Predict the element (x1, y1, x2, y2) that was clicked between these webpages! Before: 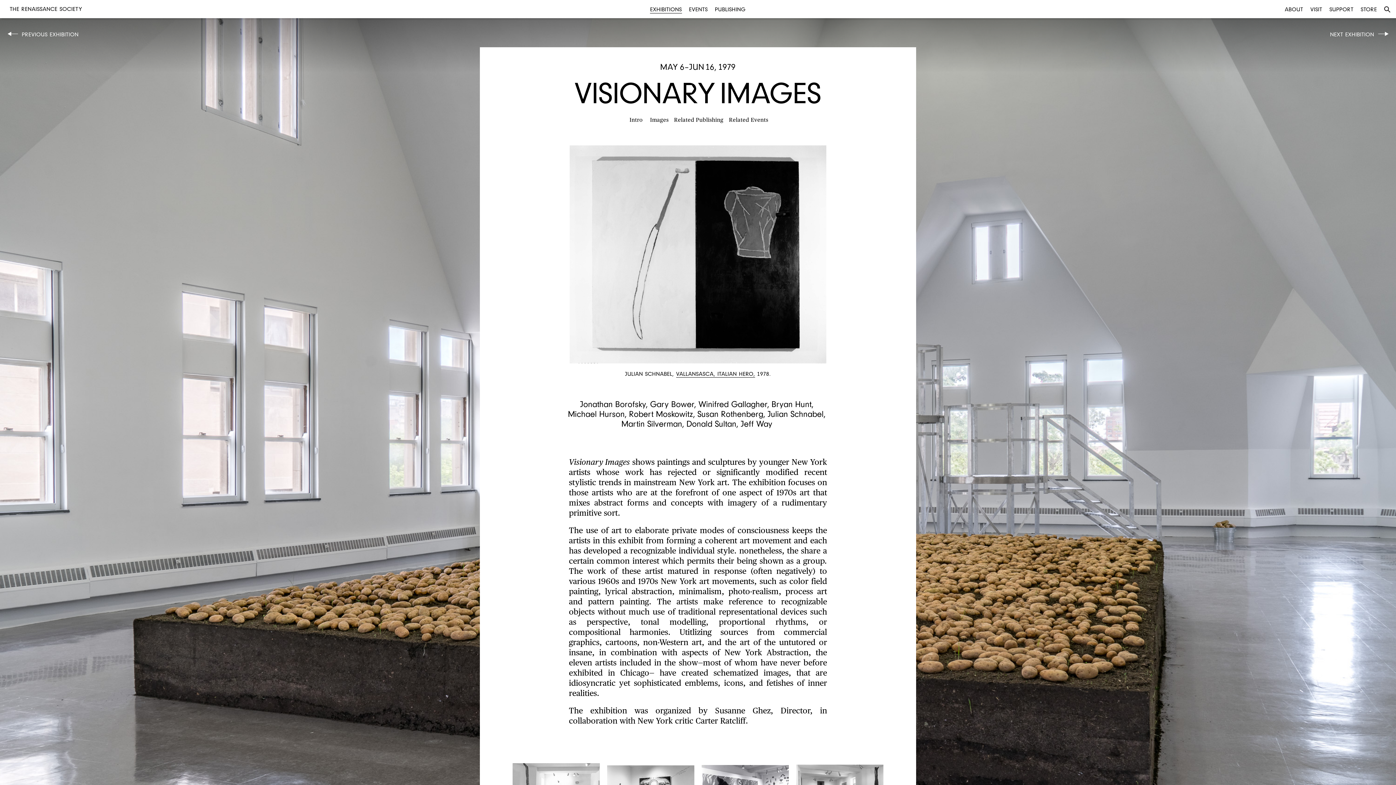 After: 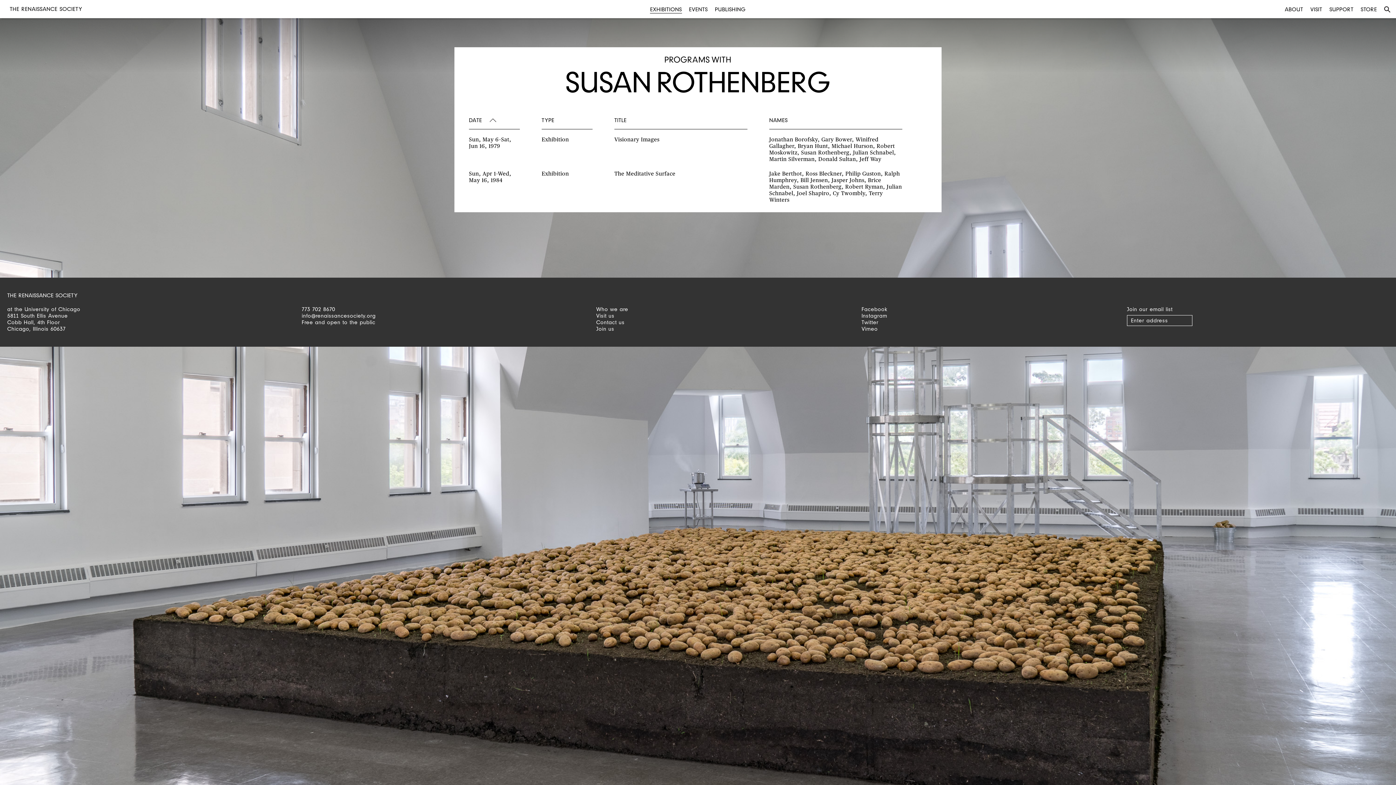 Action: label: Susan Rothenberg bbox: (697, 408, 763, 420)